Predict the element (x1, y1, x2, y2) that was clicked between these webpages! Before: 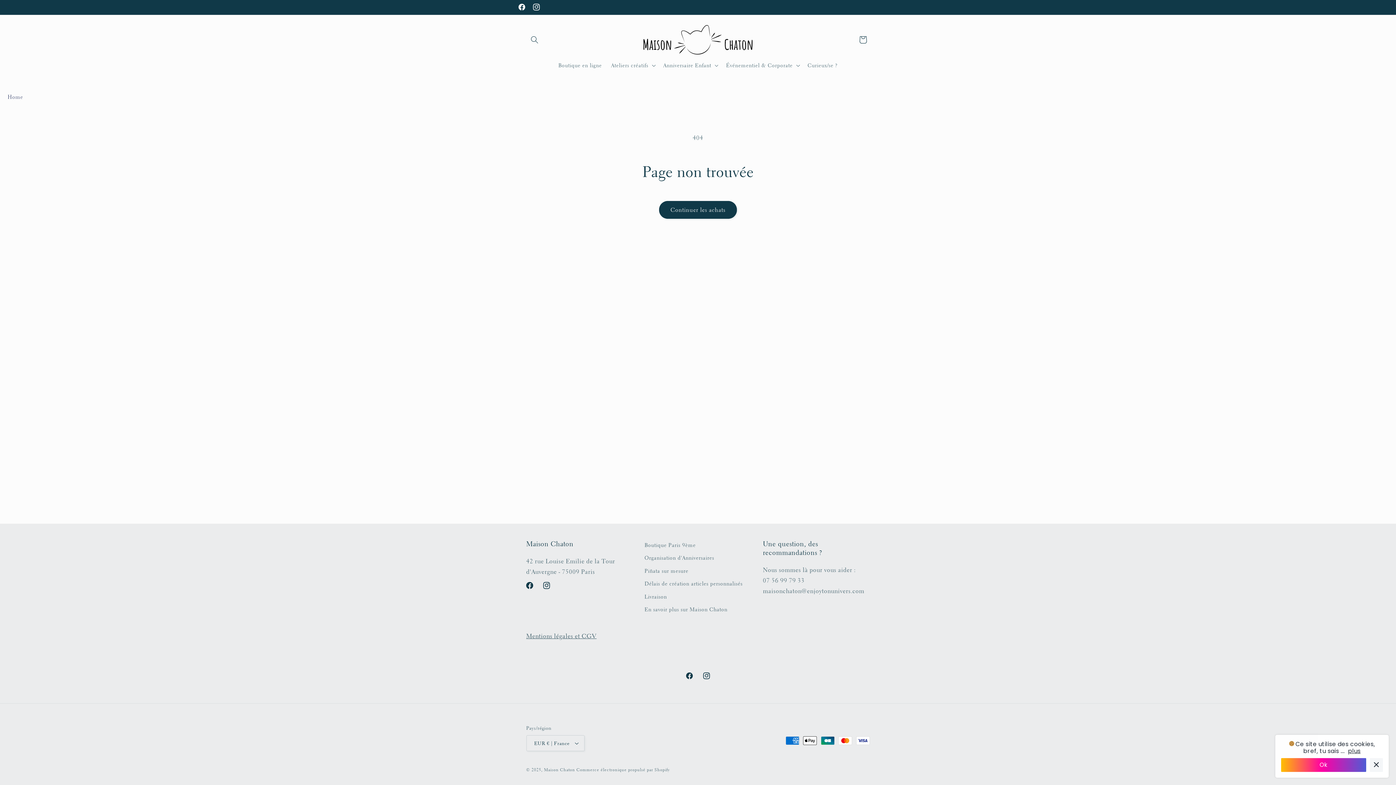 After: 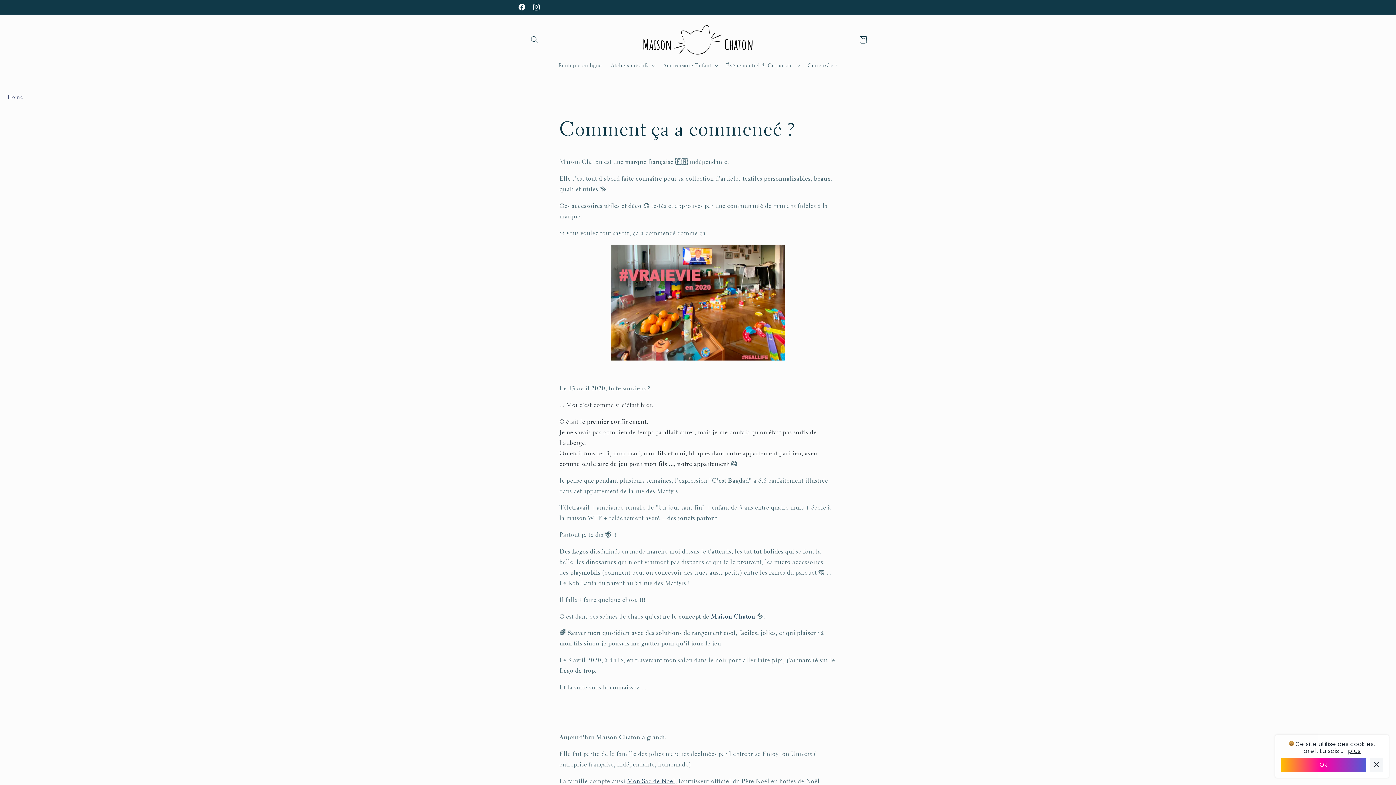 Action: bbox: (644, 603, 727, 616) label: En savoir plus sur Maison Chaton